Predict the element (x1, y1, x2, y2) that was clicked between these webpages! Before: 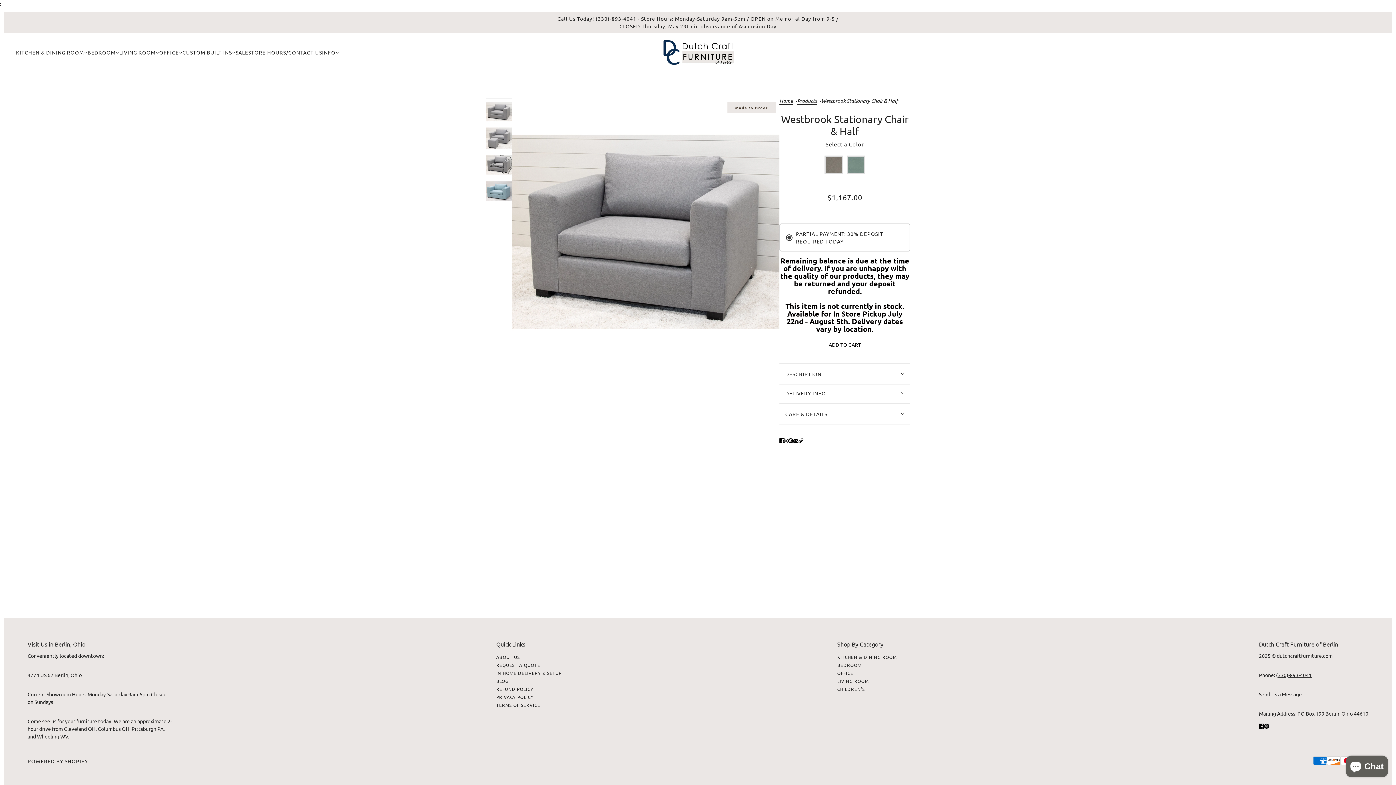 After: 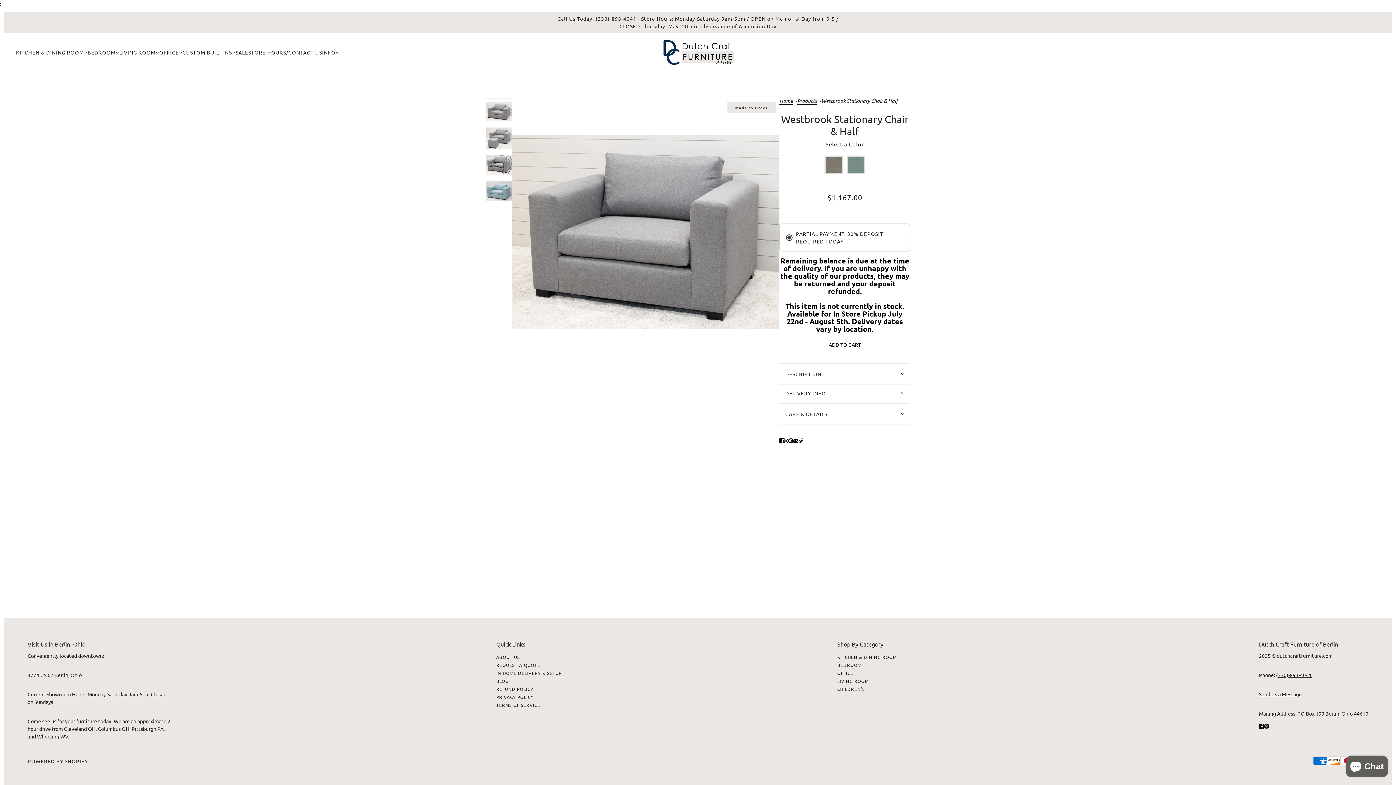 Action: bbox: (776, 433, 787, 447) label: Share on Facebook